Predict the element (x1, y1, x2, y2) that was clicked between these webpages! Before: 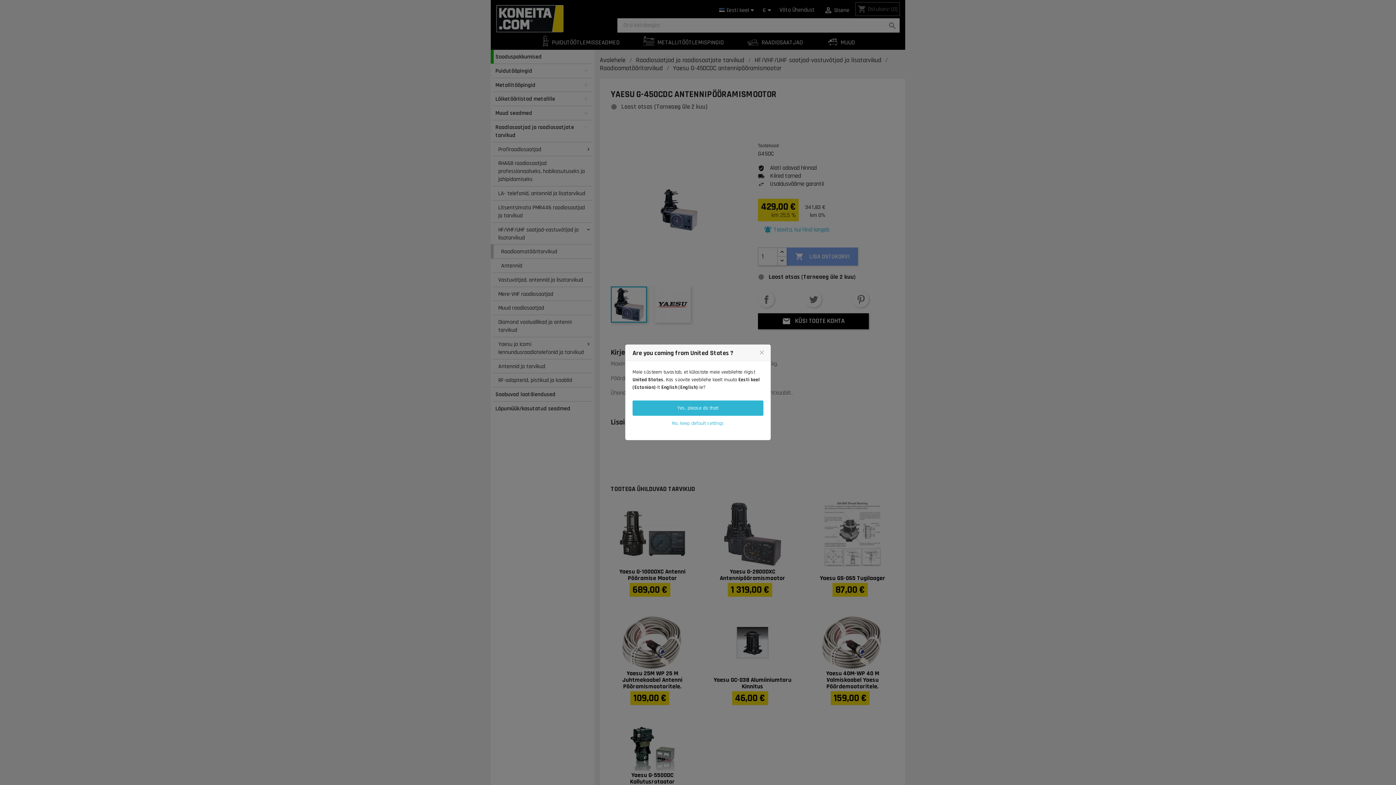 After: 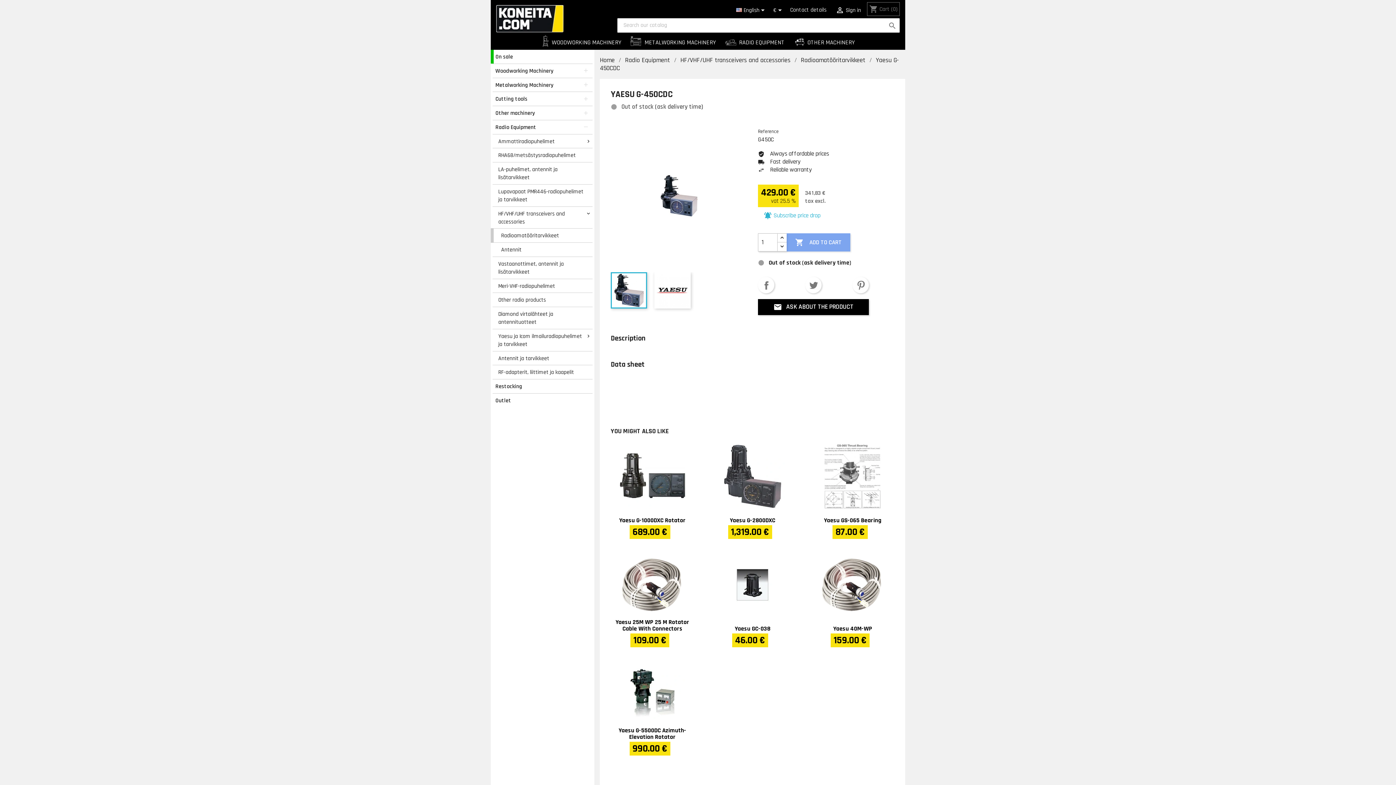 Action: label: Yes, please do that! bbox: (632, 400, 763, 416)